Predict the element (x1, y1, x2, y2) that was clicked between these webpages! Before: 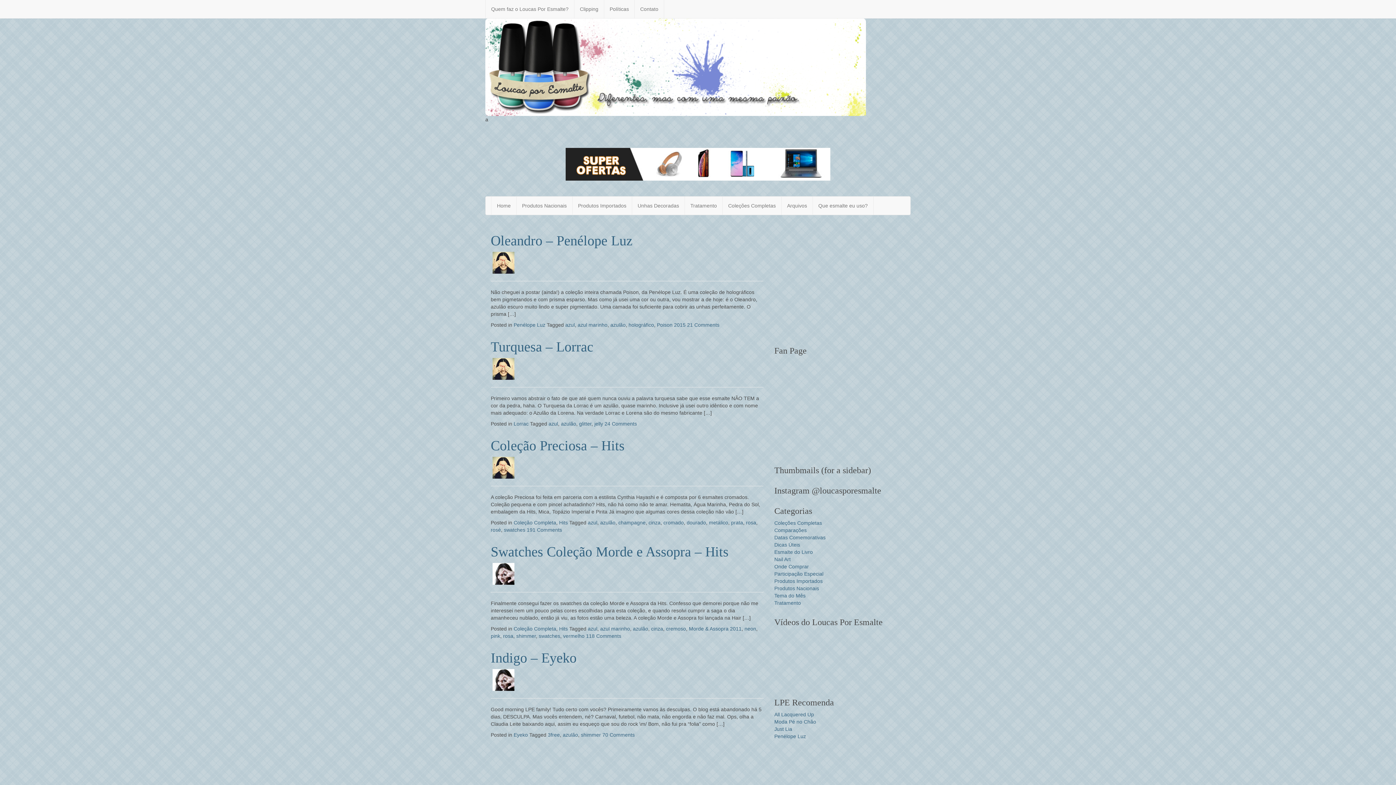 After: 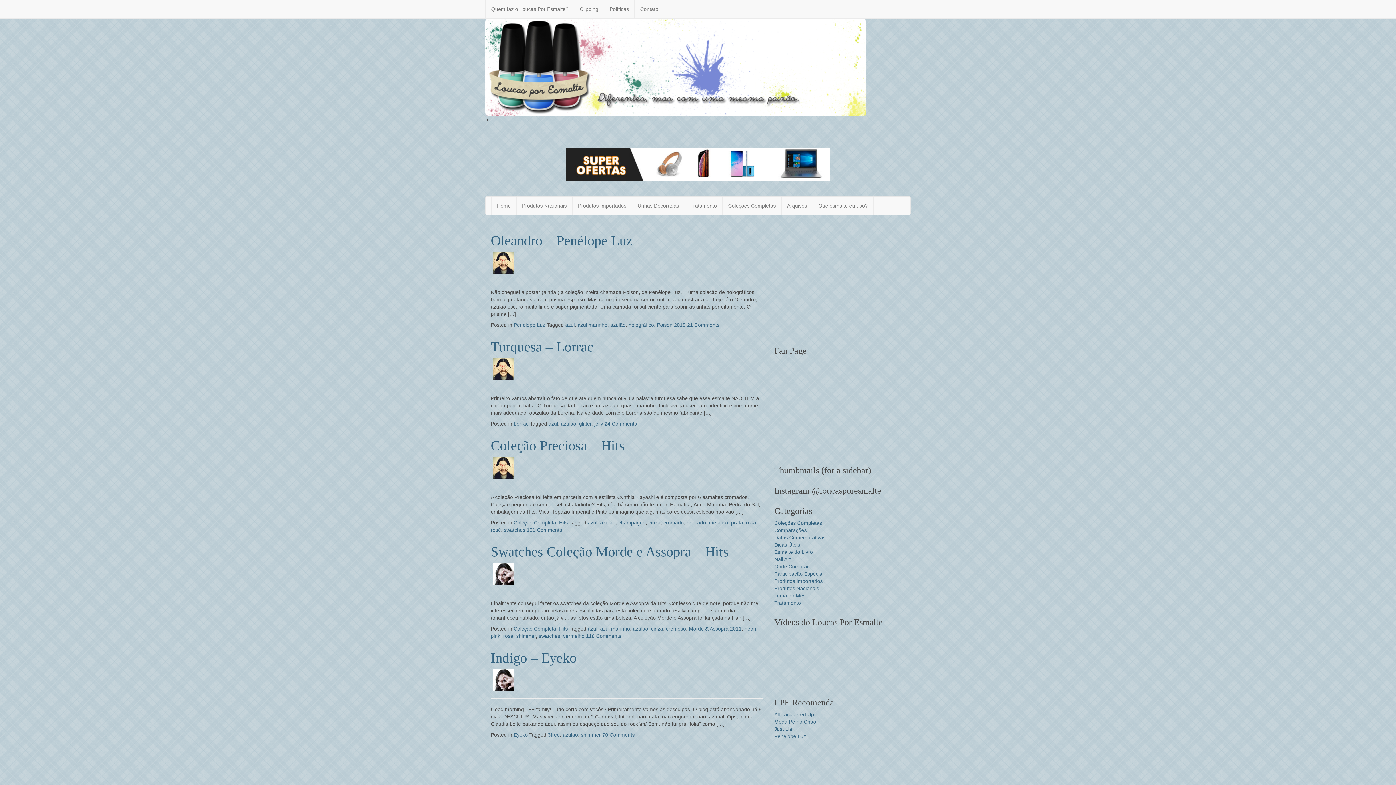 Action: bbox: (561, 421, 576, 426) label: azulão